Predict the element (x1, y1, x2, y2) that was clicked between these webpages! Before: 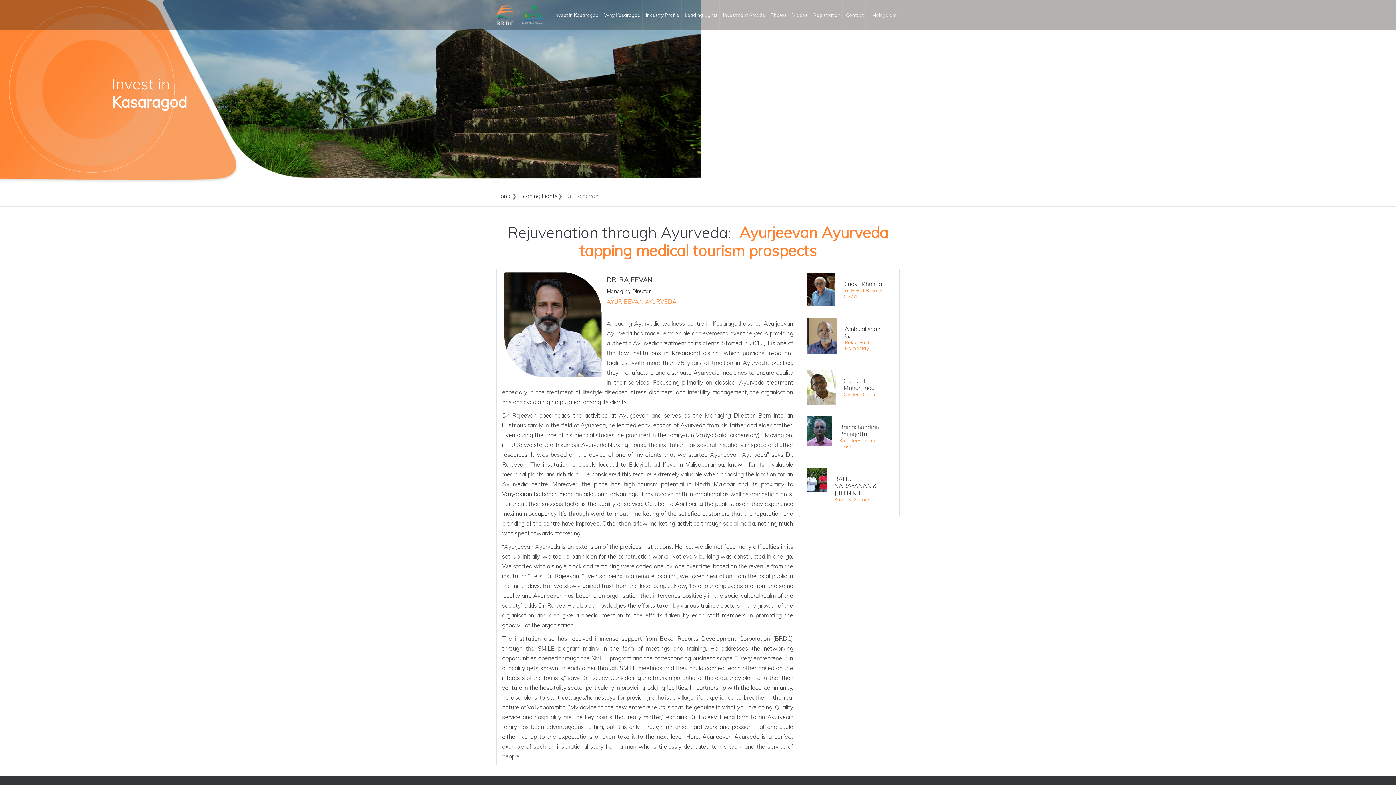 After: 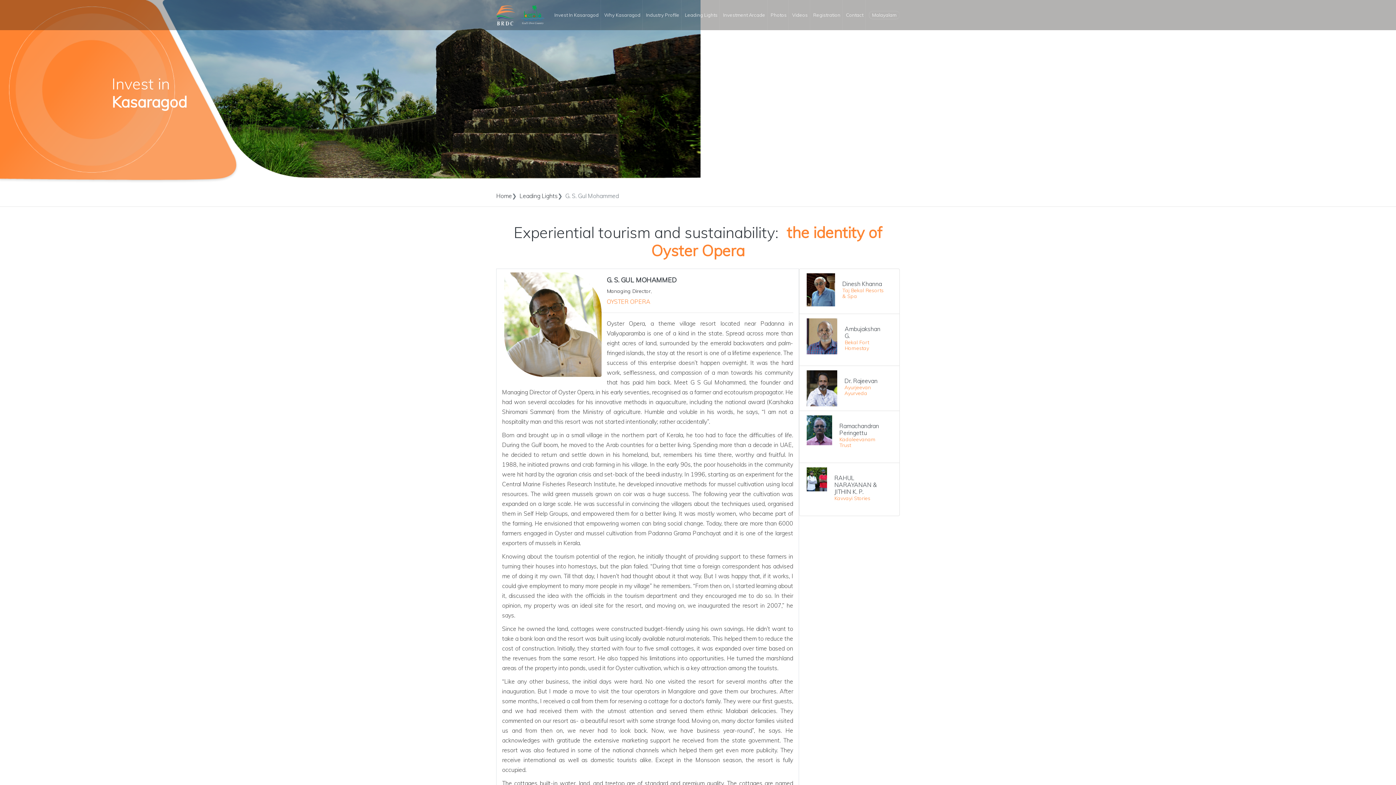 Action: bbox: (806, 370, 836, 405)